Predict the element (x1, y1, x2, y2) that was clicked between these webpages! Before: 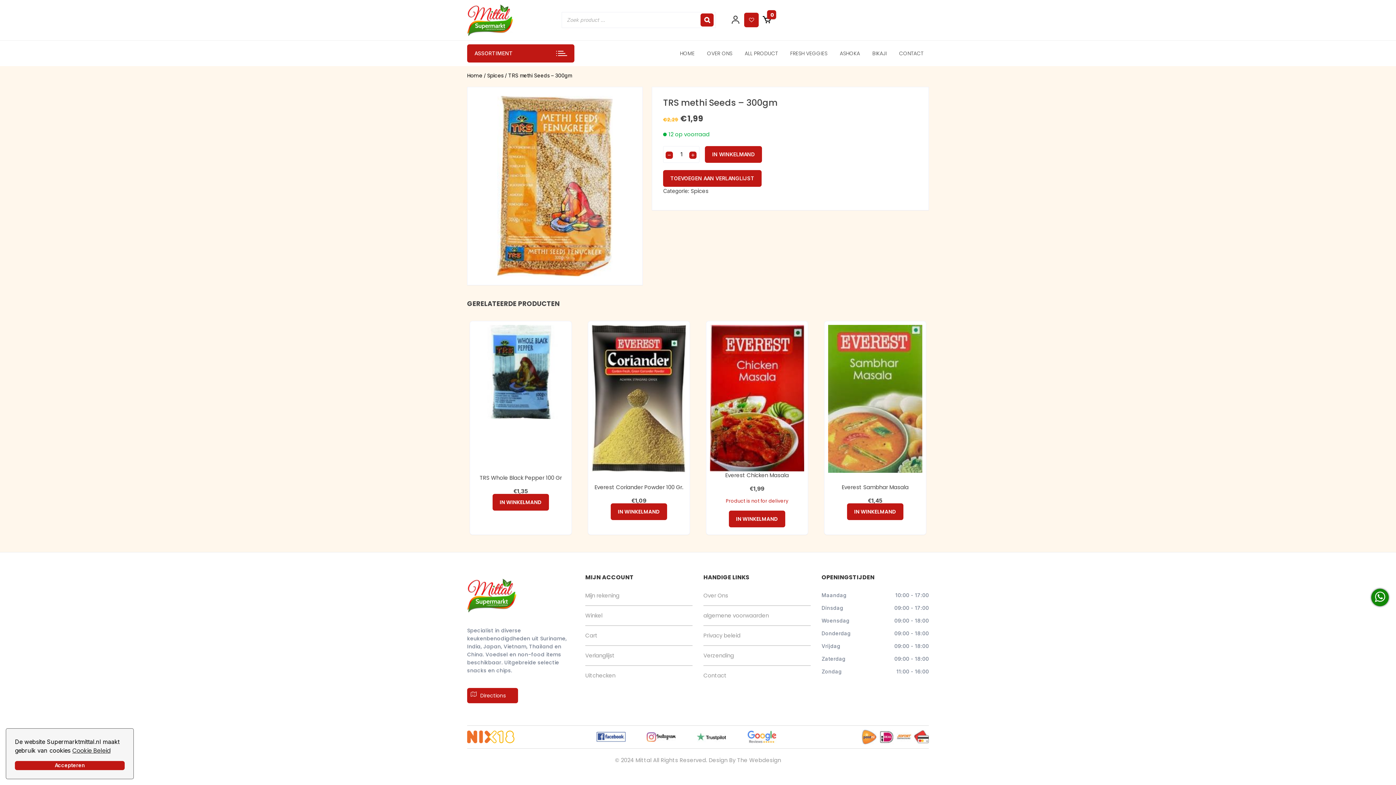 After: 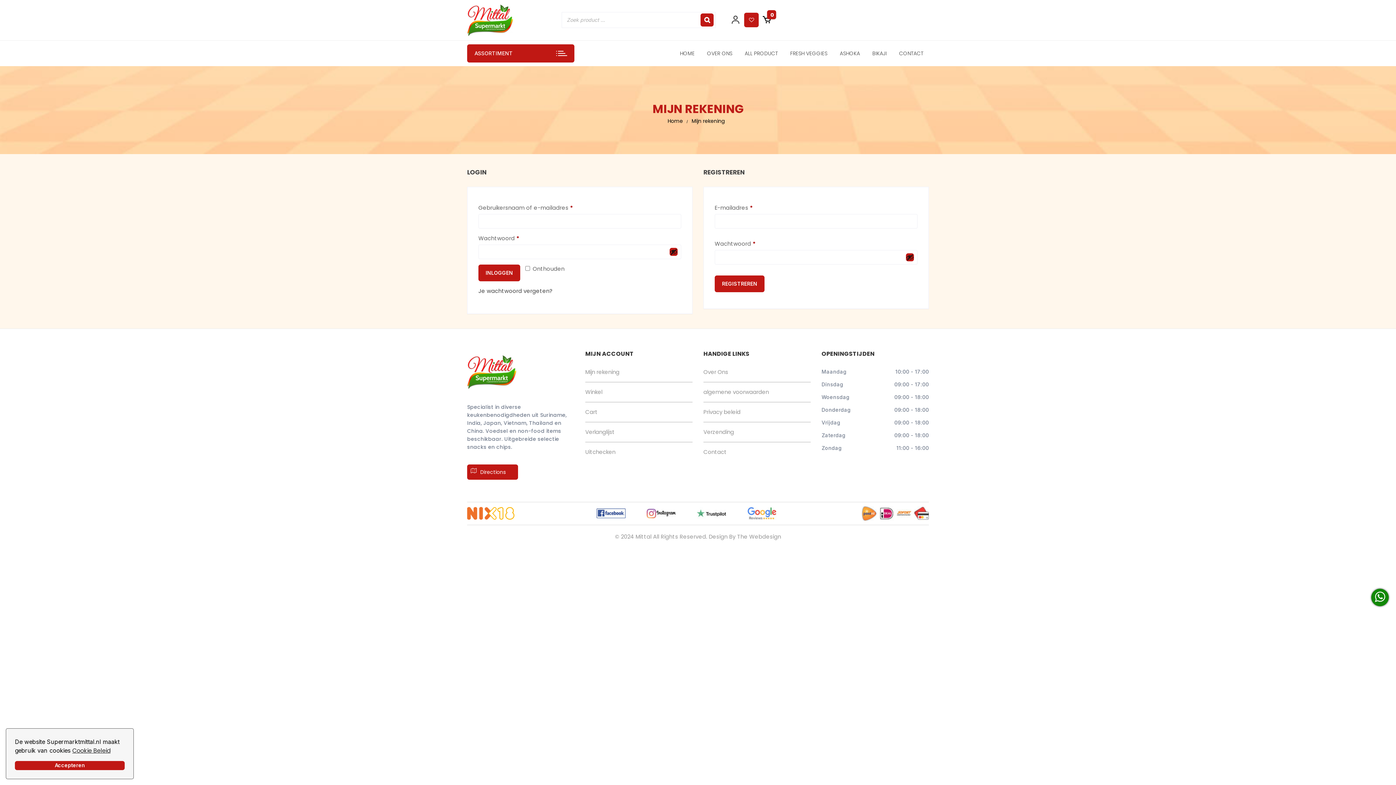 Action: label: Mijn rekening bbox: (585, 591, 619, 600)